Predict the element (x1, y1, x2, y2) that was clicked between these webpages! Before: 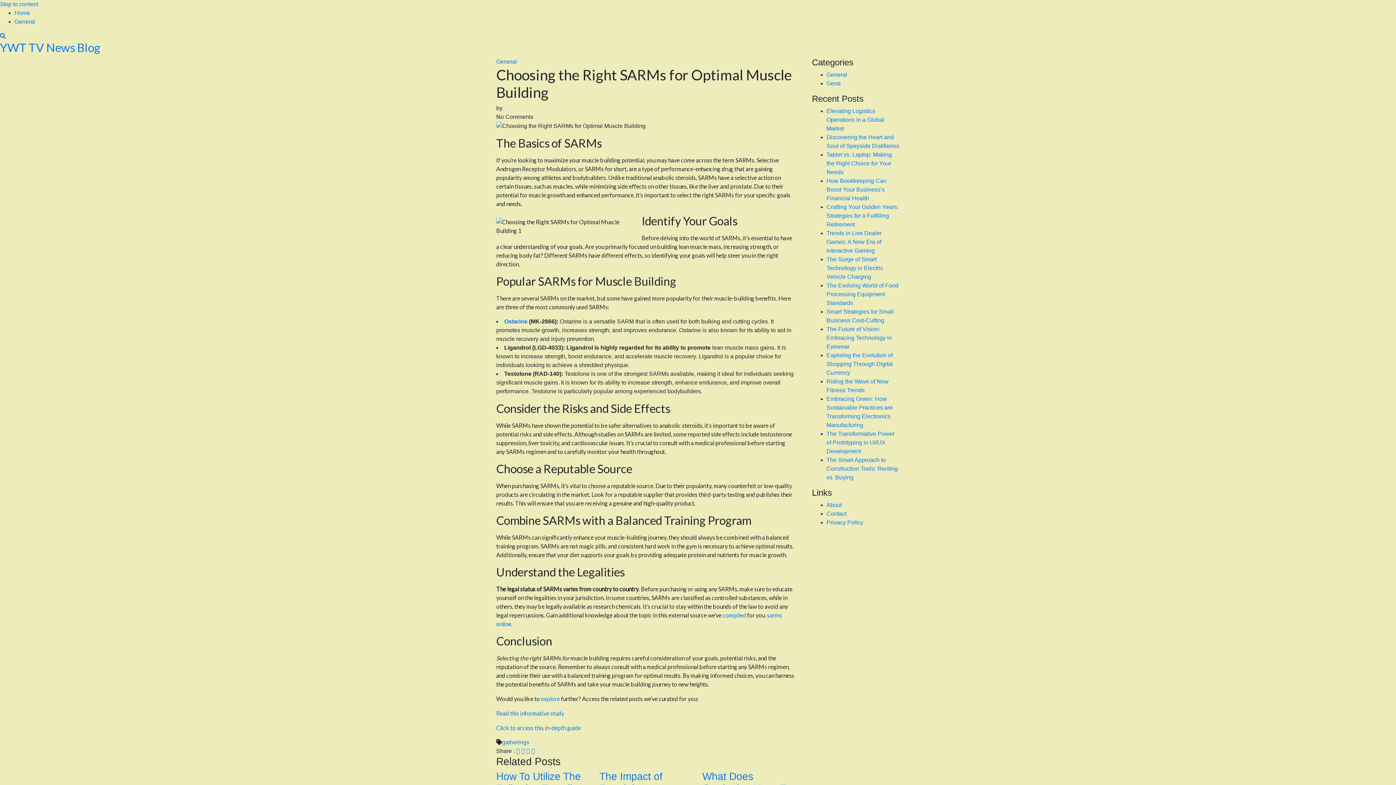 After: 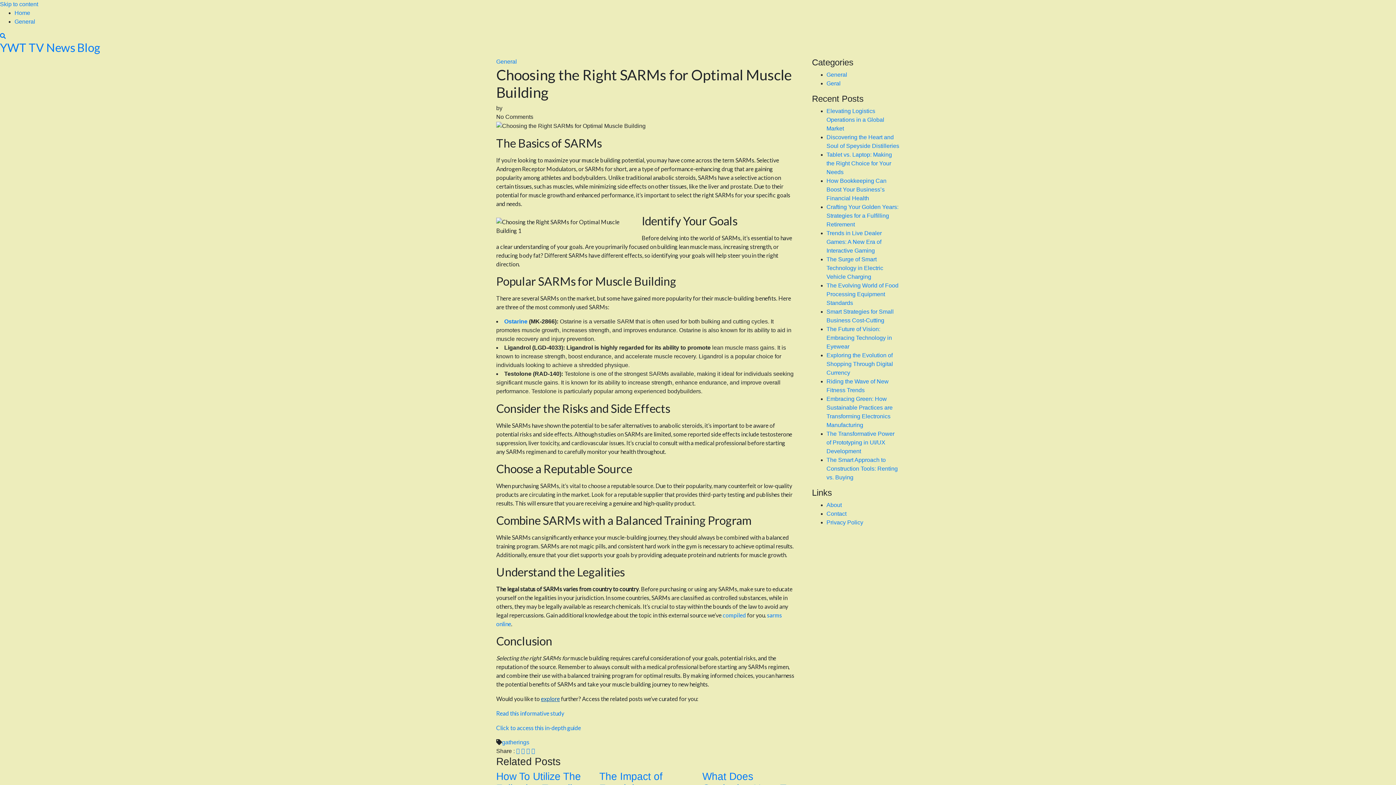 Action: label: explore bbox: (541, 695, 560, 702)